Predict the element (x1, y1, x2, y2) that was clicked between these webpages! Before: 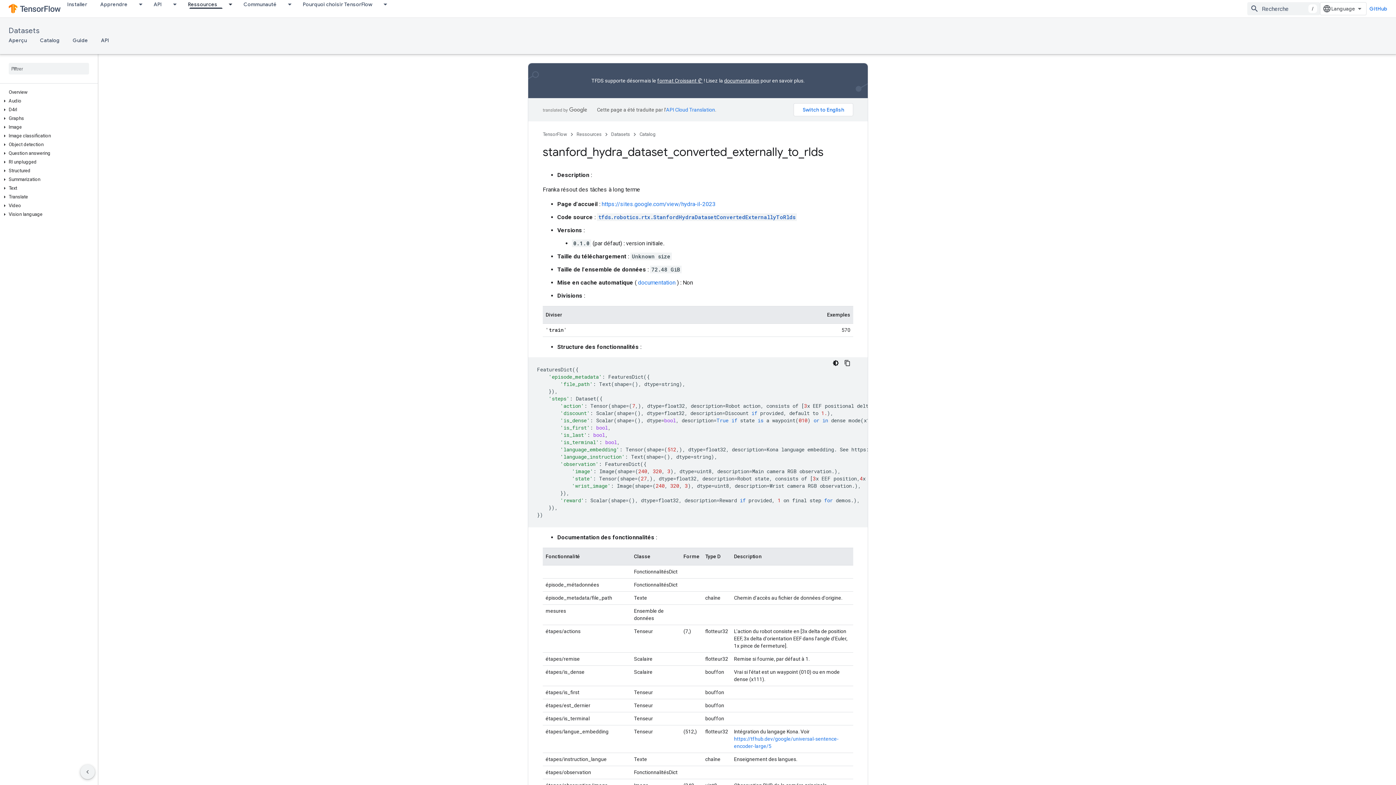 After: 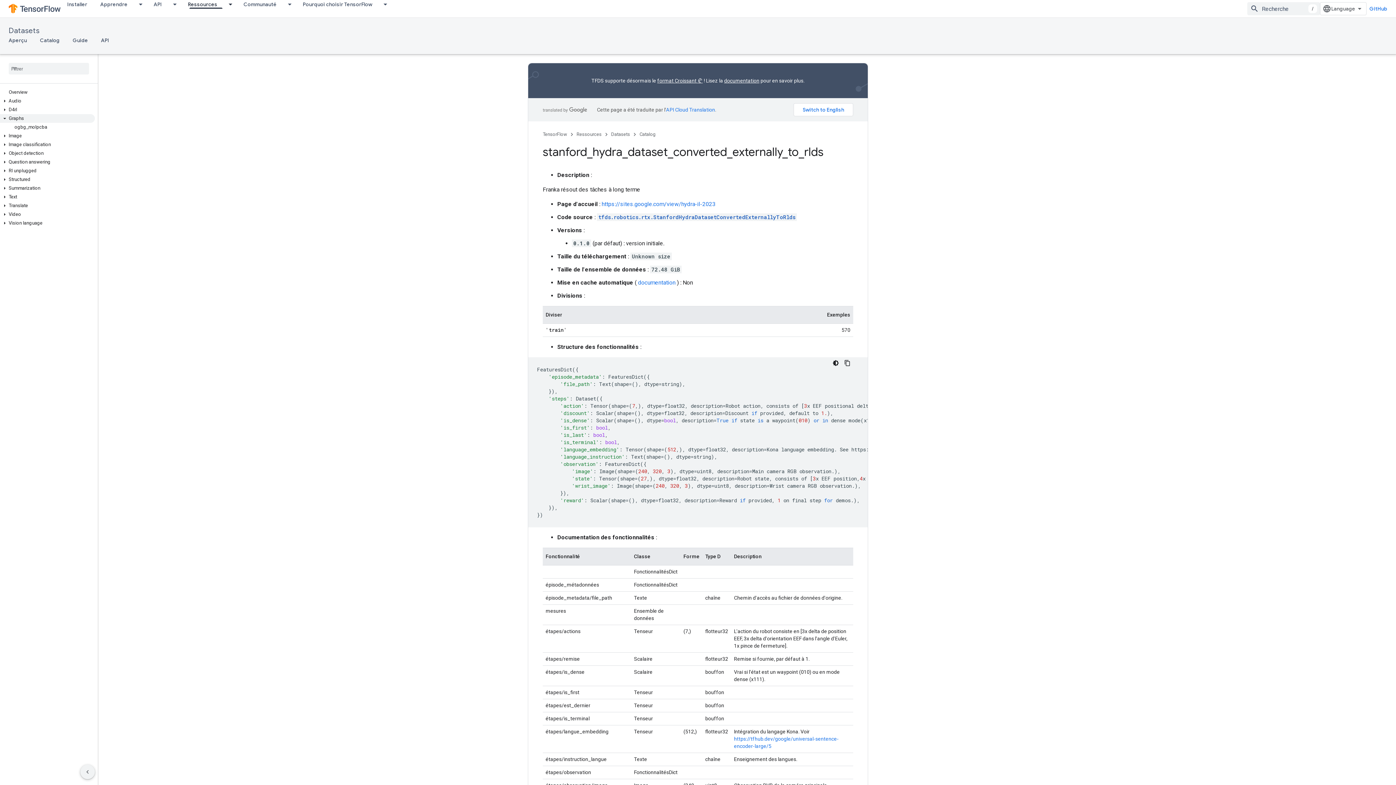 Action: label: Graphs bbox: (0, 114, 94, 122)